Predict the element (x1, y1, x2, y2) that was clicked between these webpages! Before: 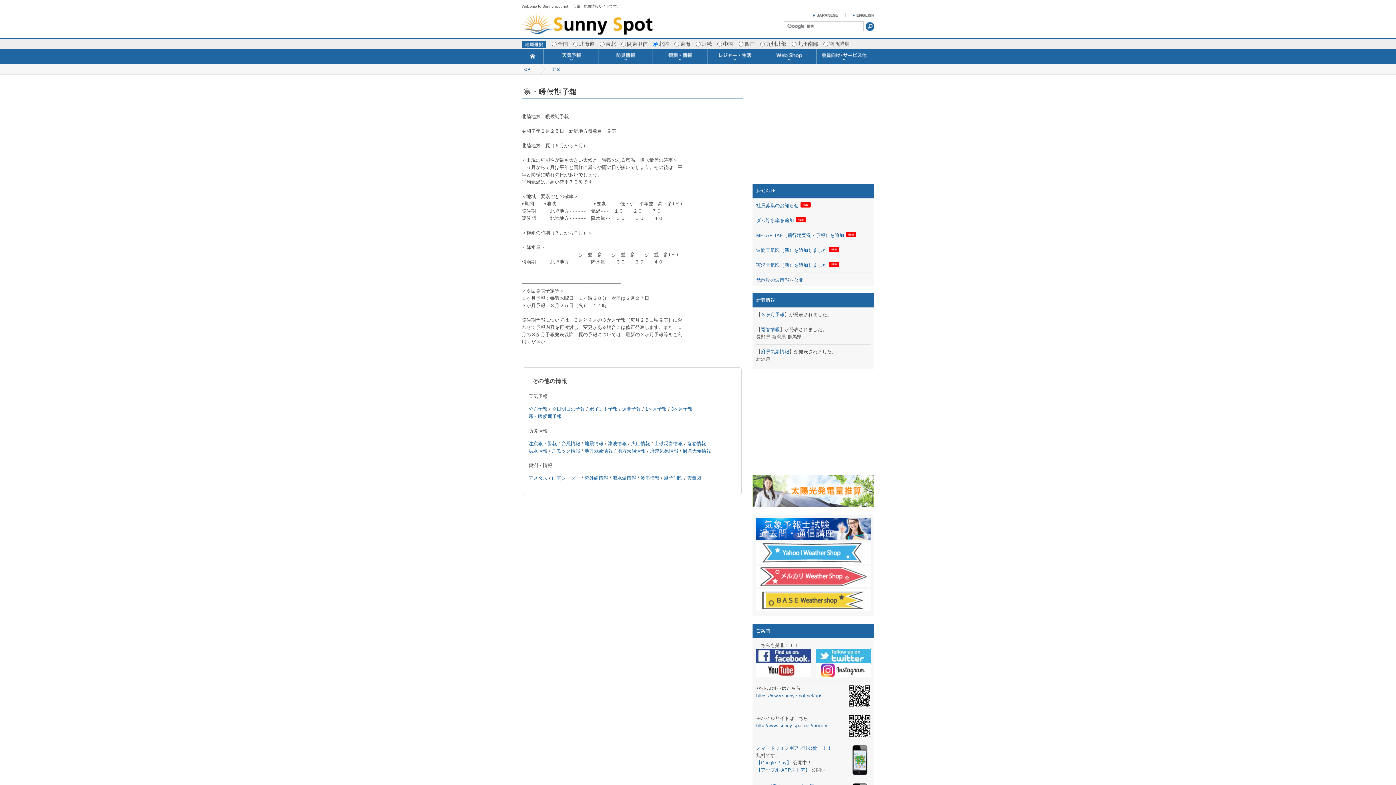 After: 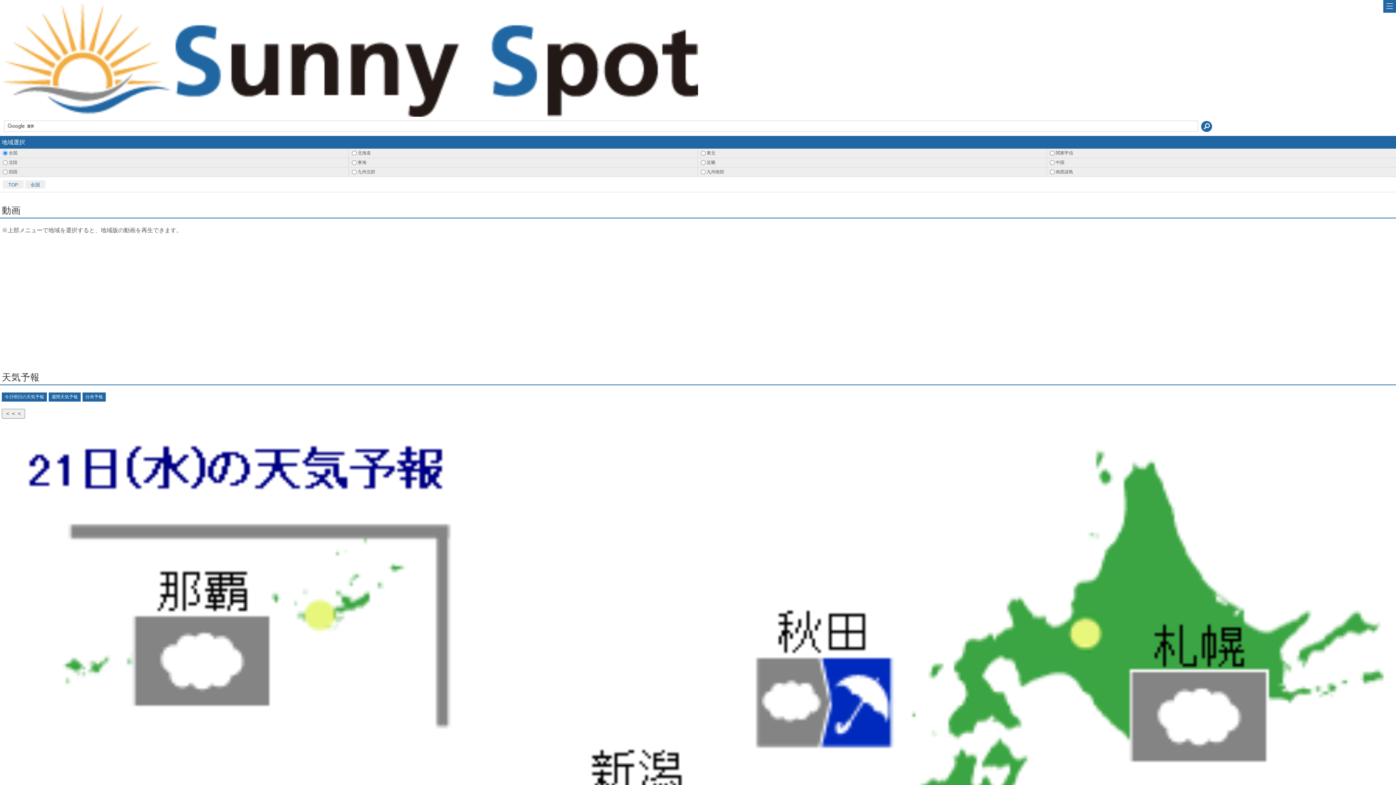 Action: bbox: (756, 693, 821, 698) label: https://www.sunny-spot.net/sp/